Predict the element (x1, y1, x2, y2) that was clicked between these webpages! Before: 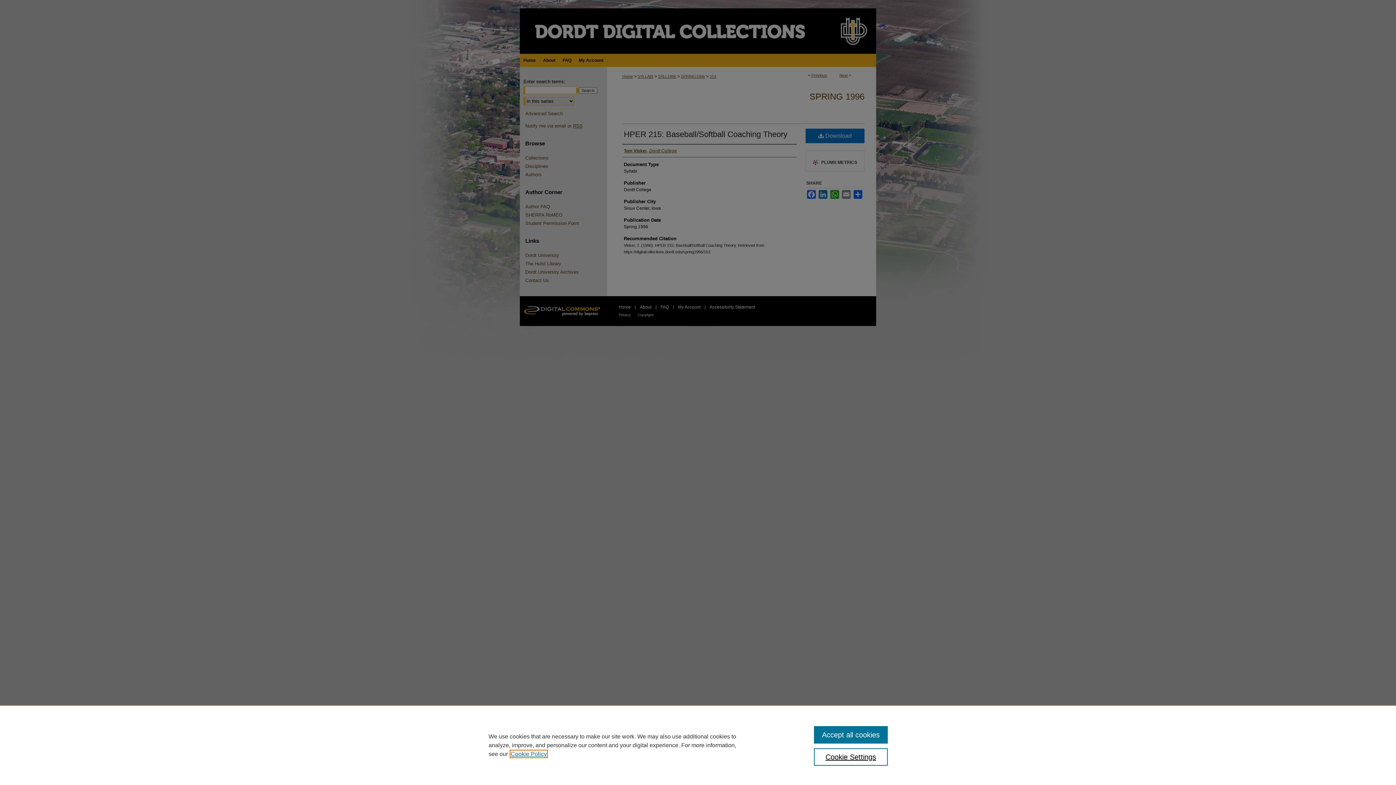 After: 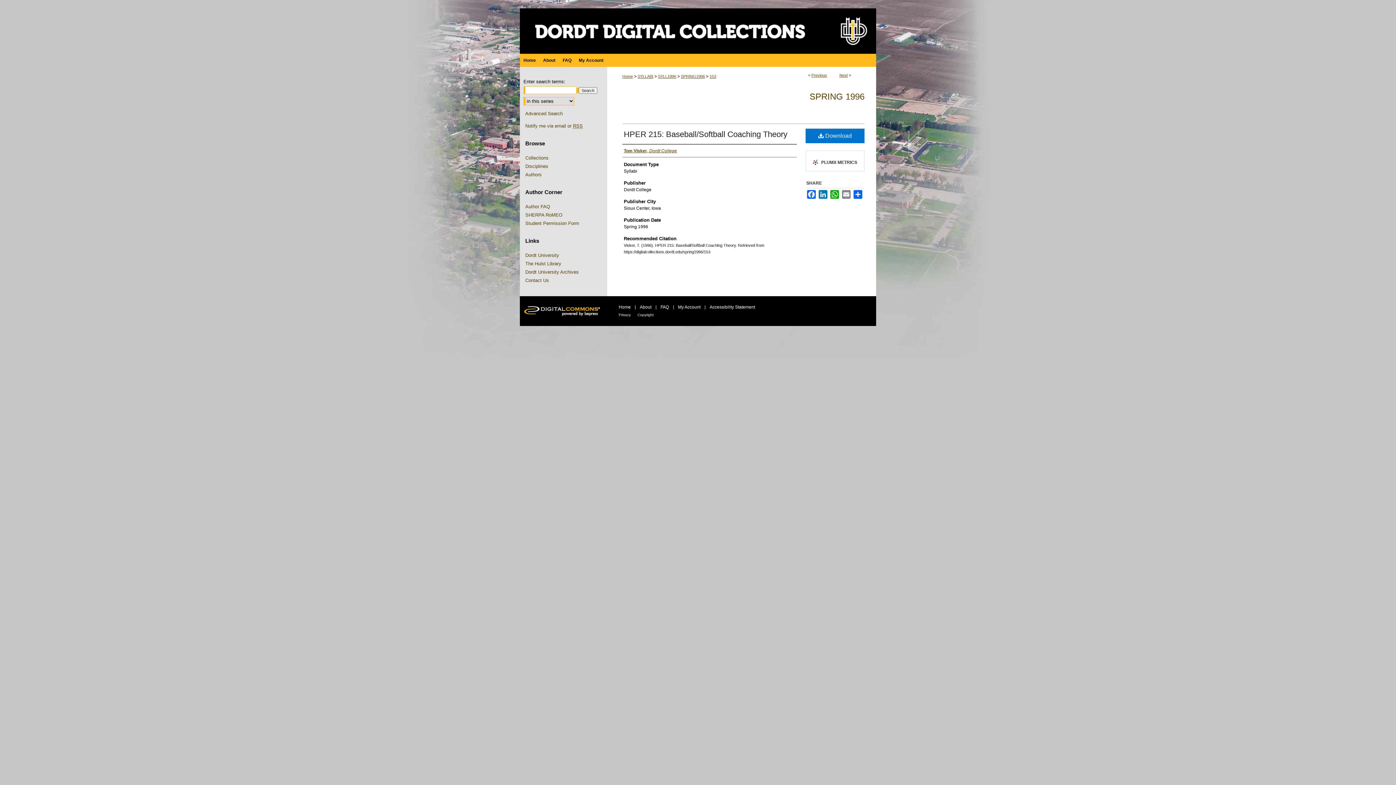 Action: bbox: (814, 726, 887, 744) label: Accept all cookies